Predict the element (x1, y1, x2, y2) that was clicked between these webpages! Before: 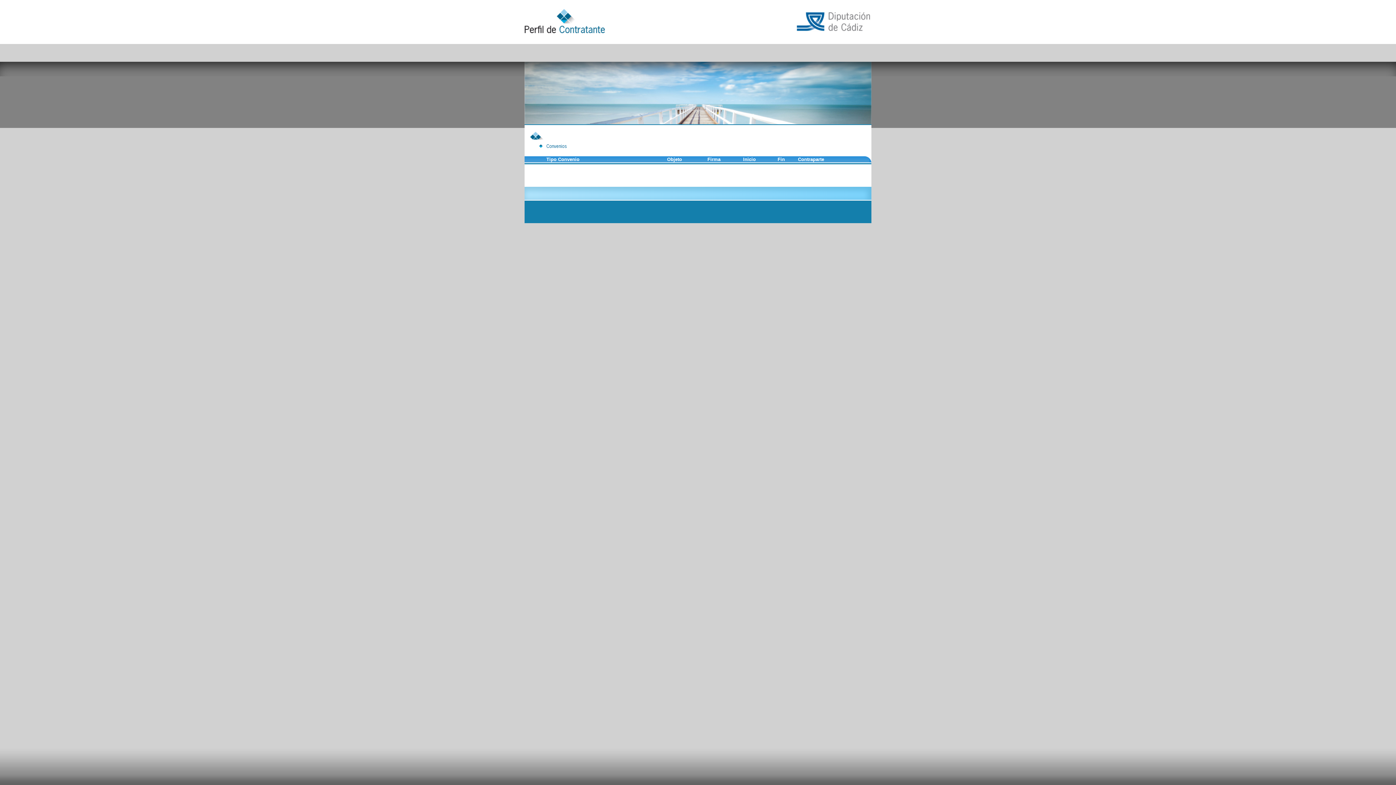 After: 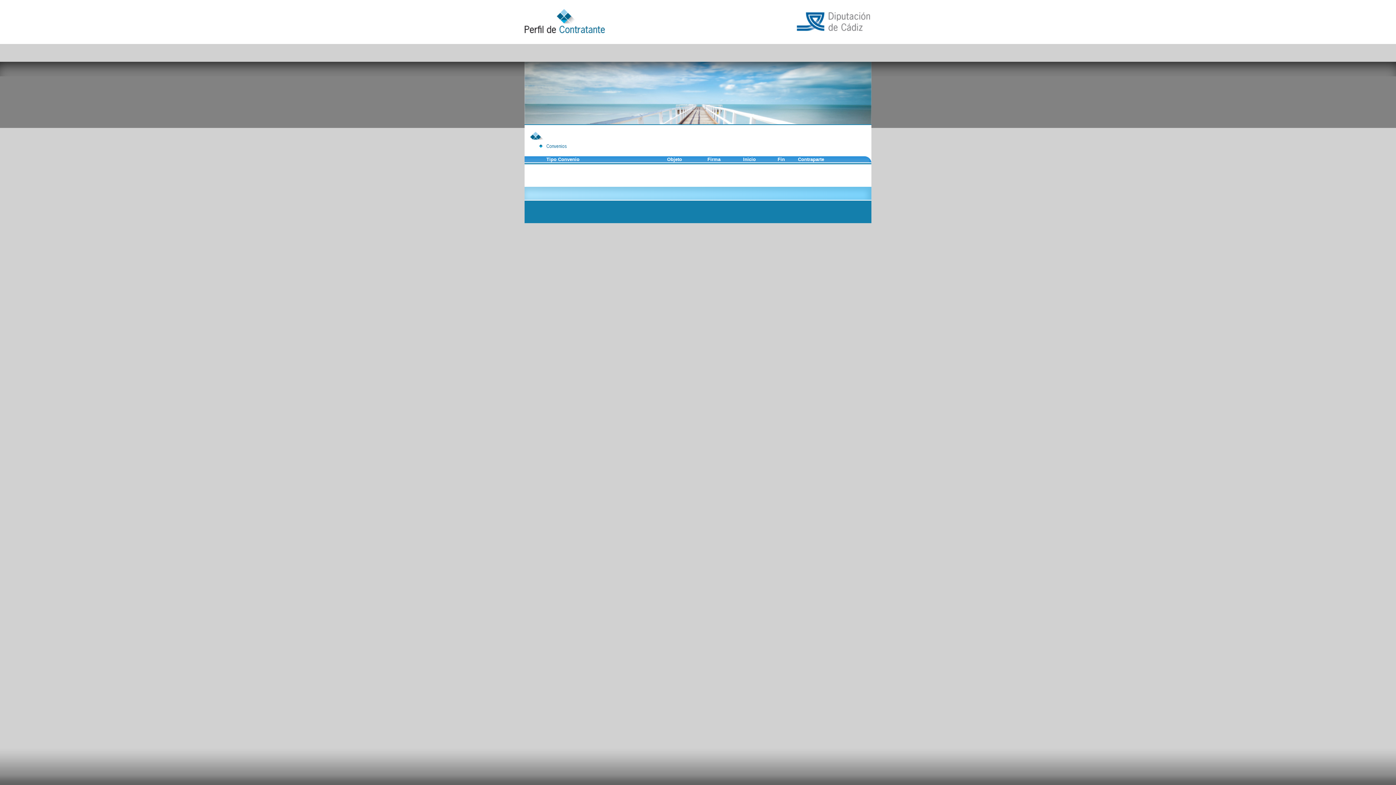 Action: bbox: (798, 156, 824, 162) label: Contraparte